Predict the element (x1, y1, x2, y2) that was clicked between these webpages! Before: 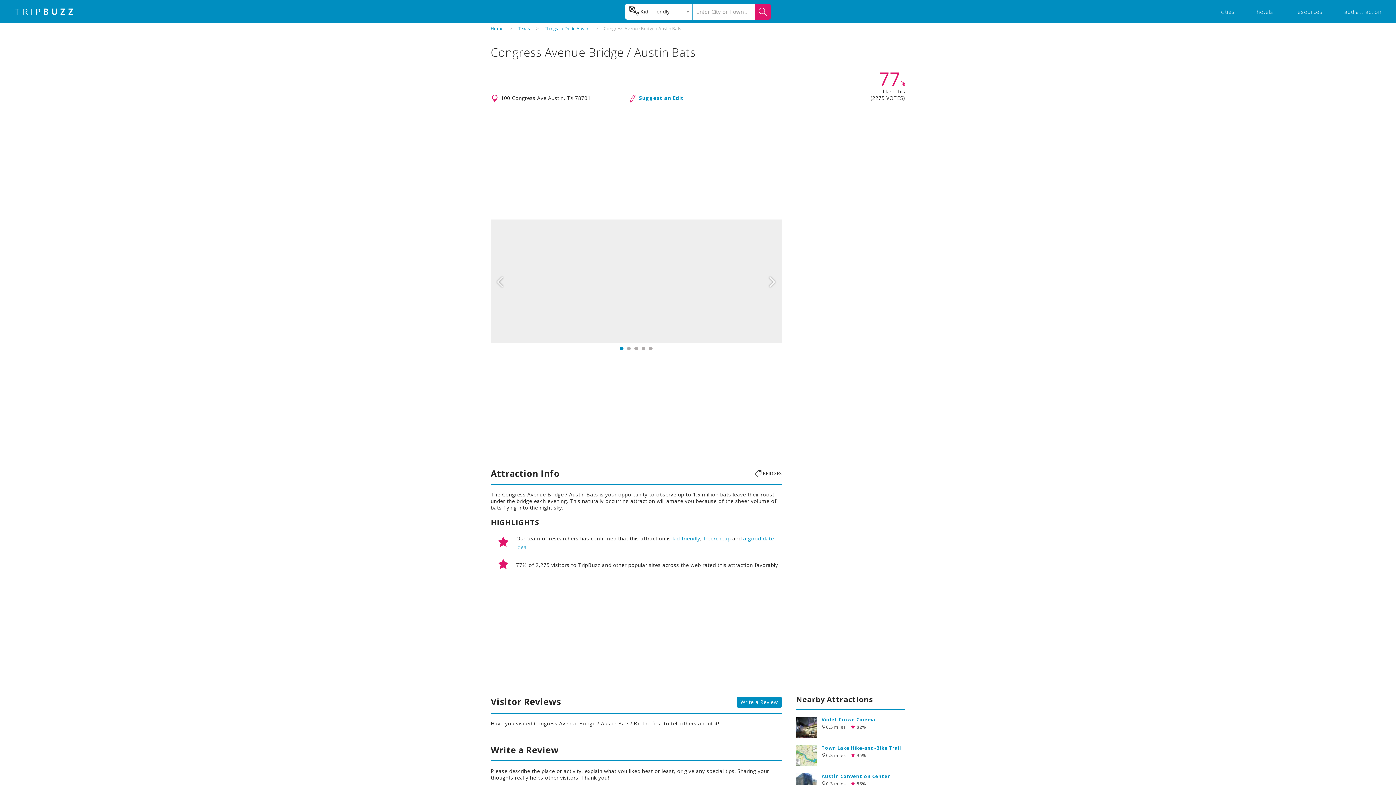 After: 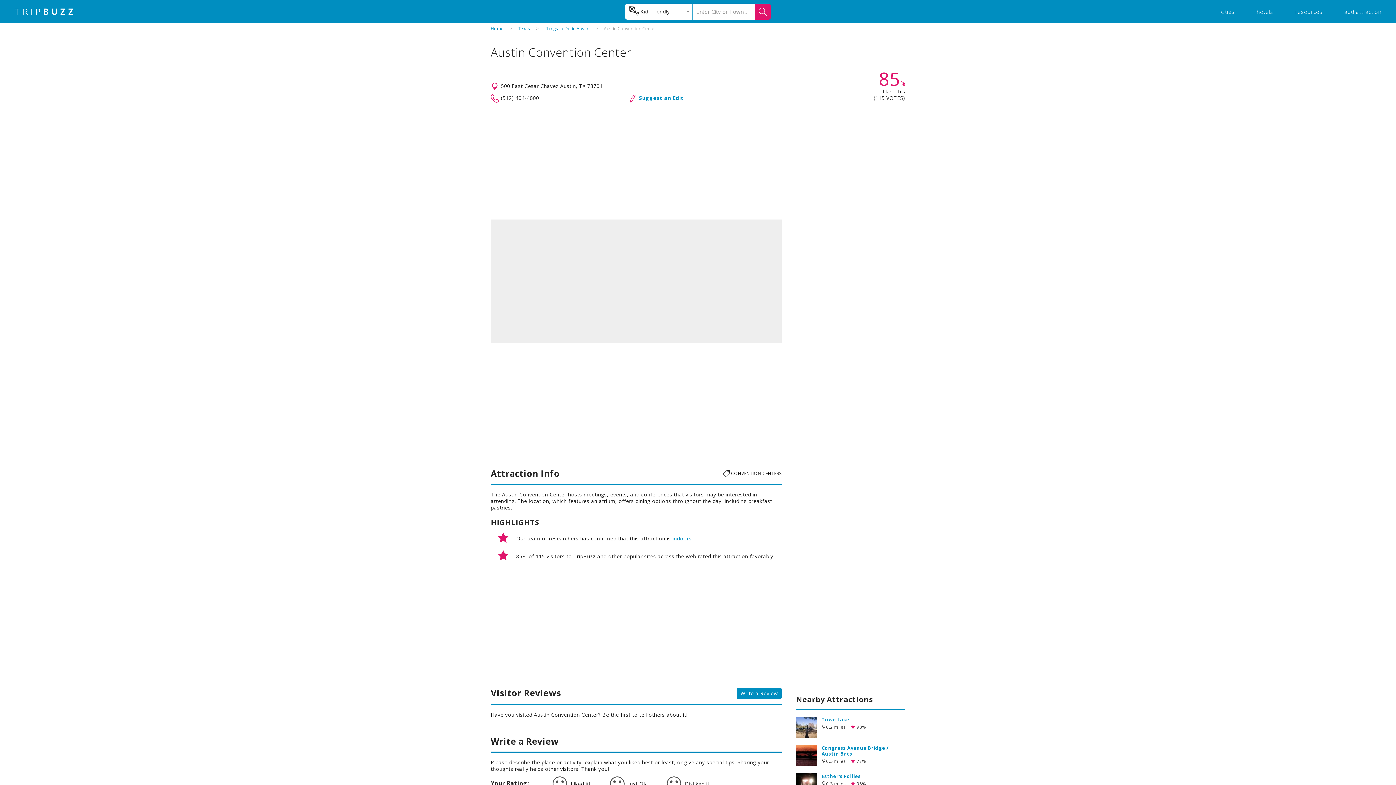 Action: label: Austin Convention Center bbox: (821, 773, 890, 780)